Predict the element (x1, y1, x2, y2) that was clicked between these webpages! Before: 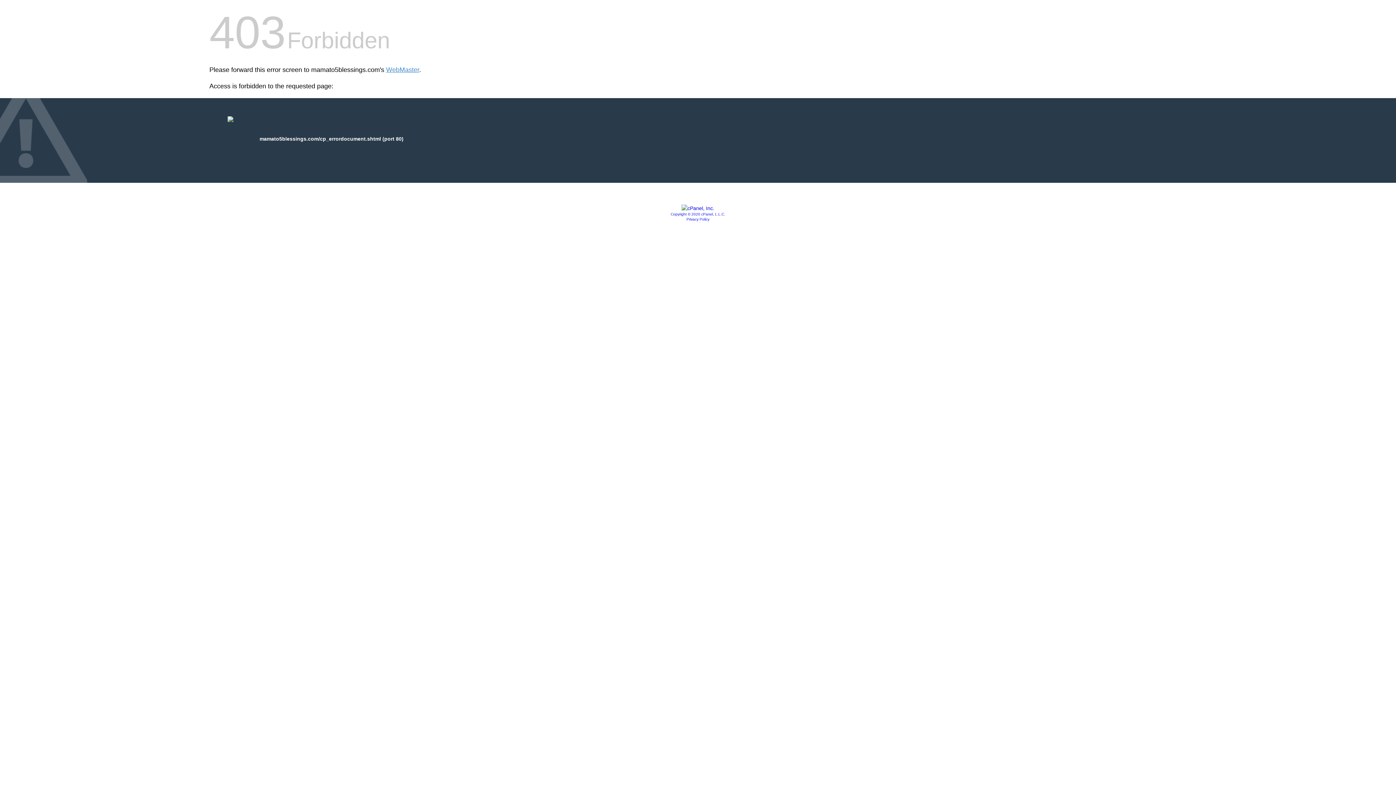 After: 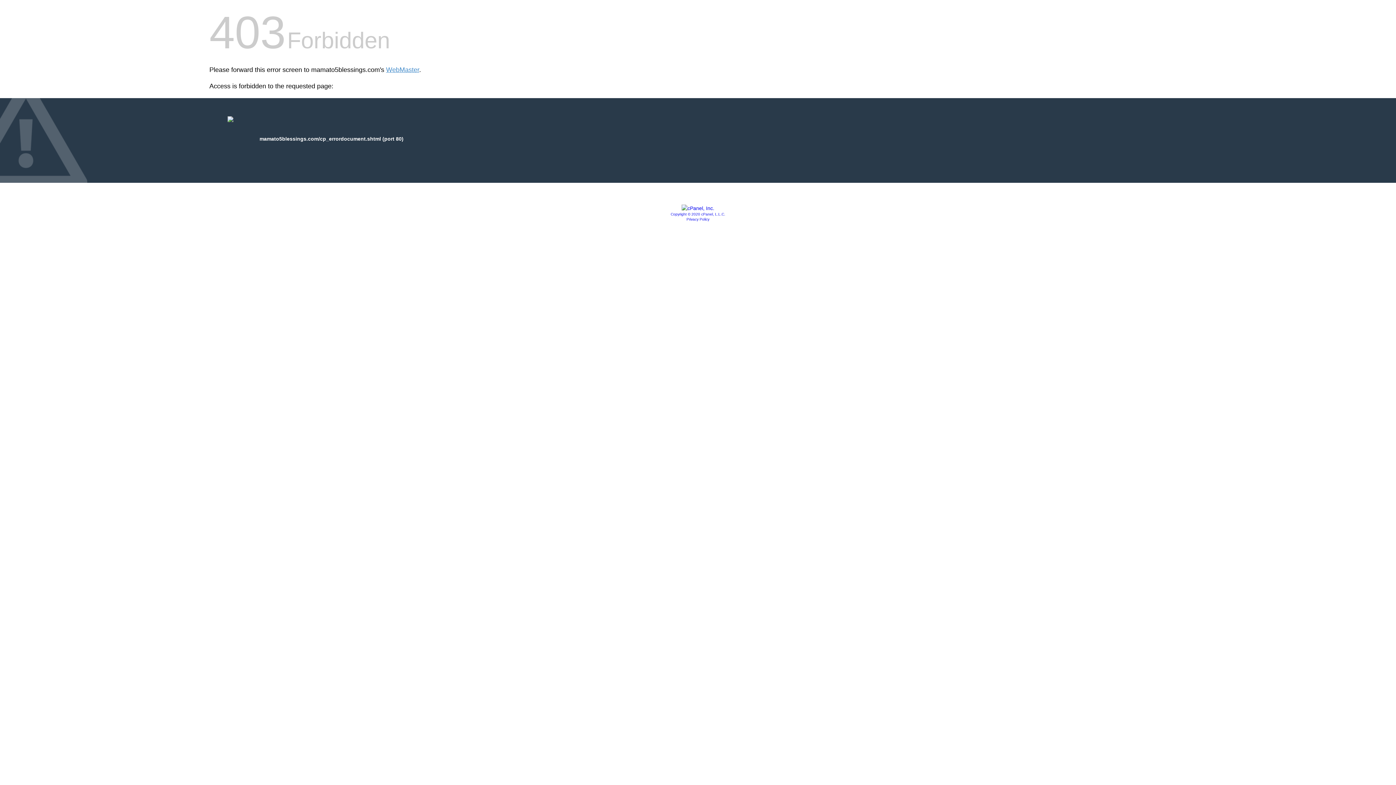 Action: bbox: (670, 212, 725, 216) label: Copyright © 2020 cPanel, L.L.C.